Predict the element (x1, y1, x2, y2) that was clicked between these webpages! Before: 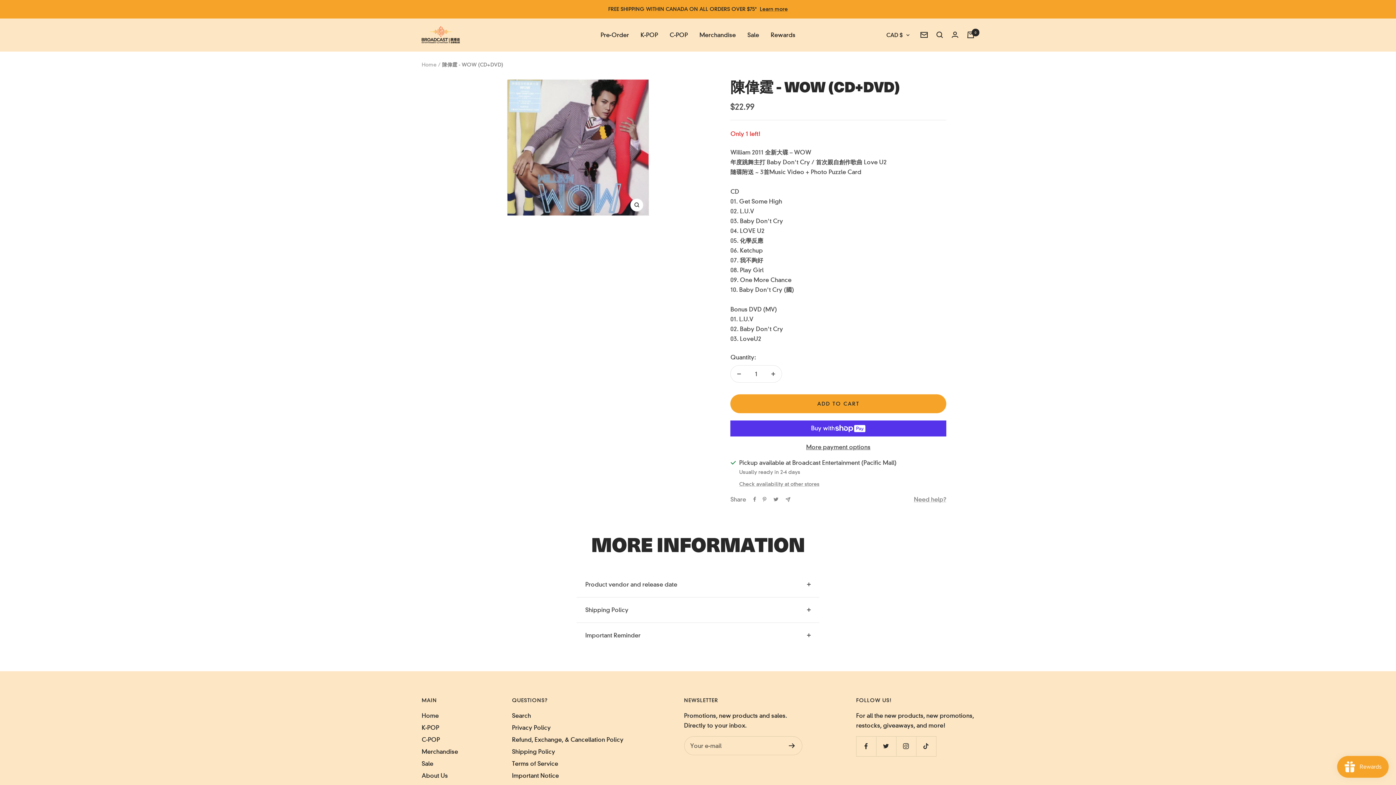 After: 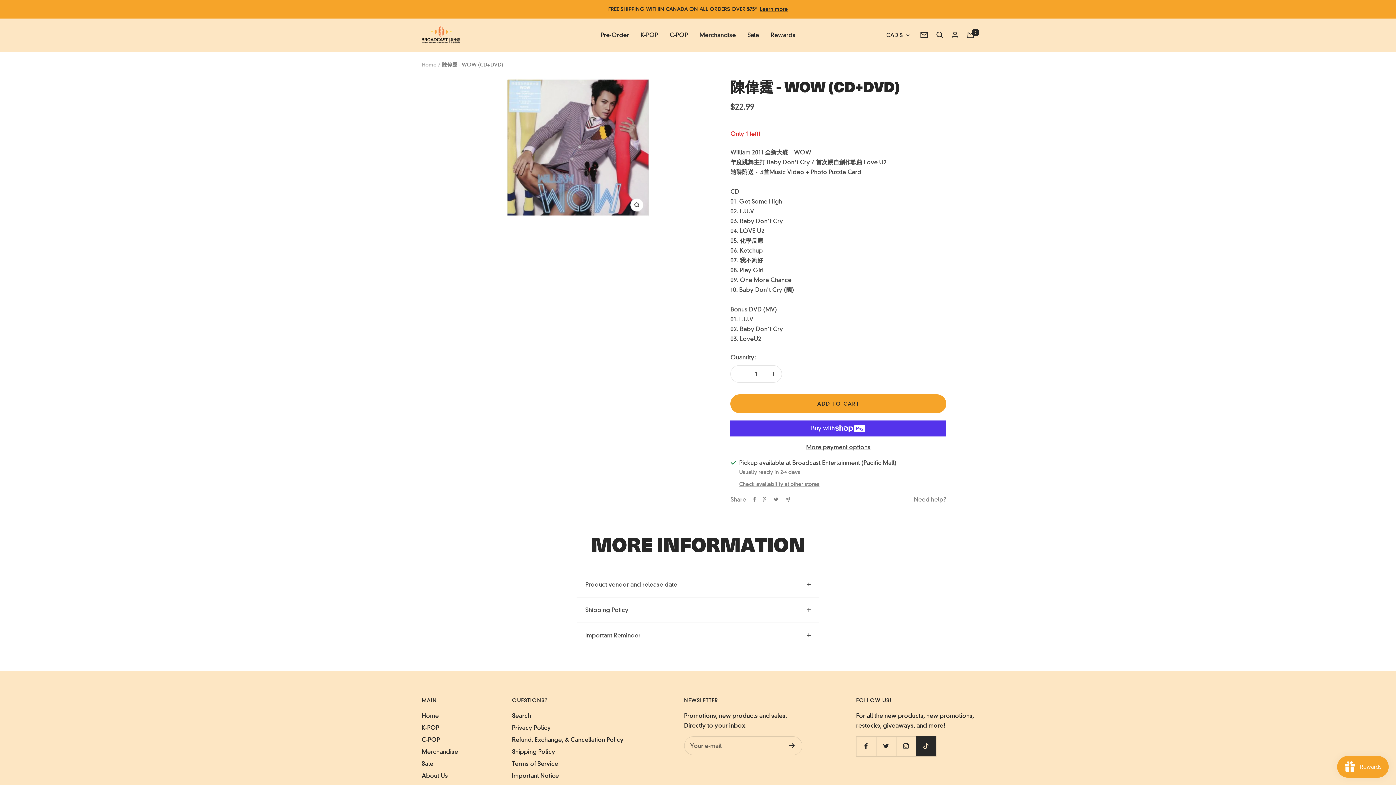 Action: label: Follow us on TikTok bbox: (916, 736, 936, 756)